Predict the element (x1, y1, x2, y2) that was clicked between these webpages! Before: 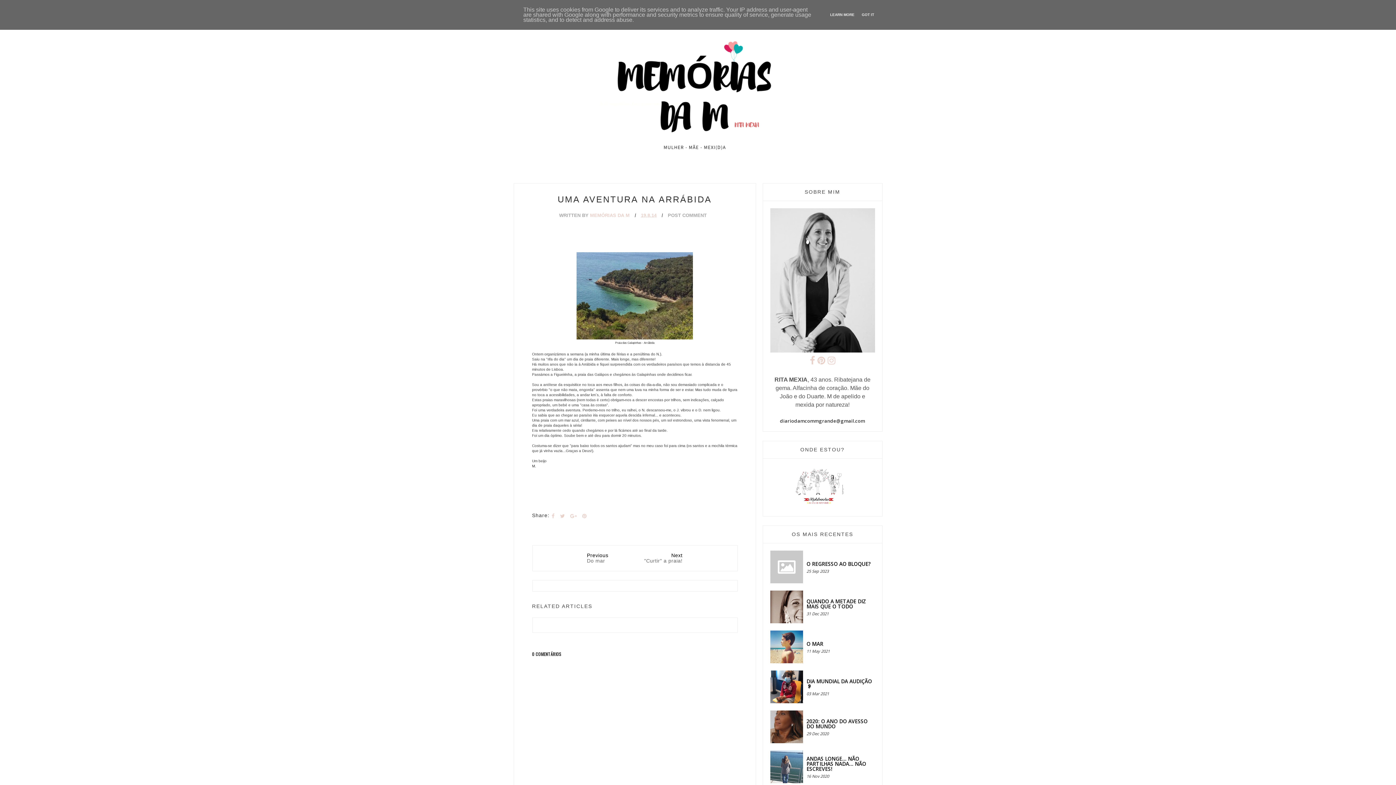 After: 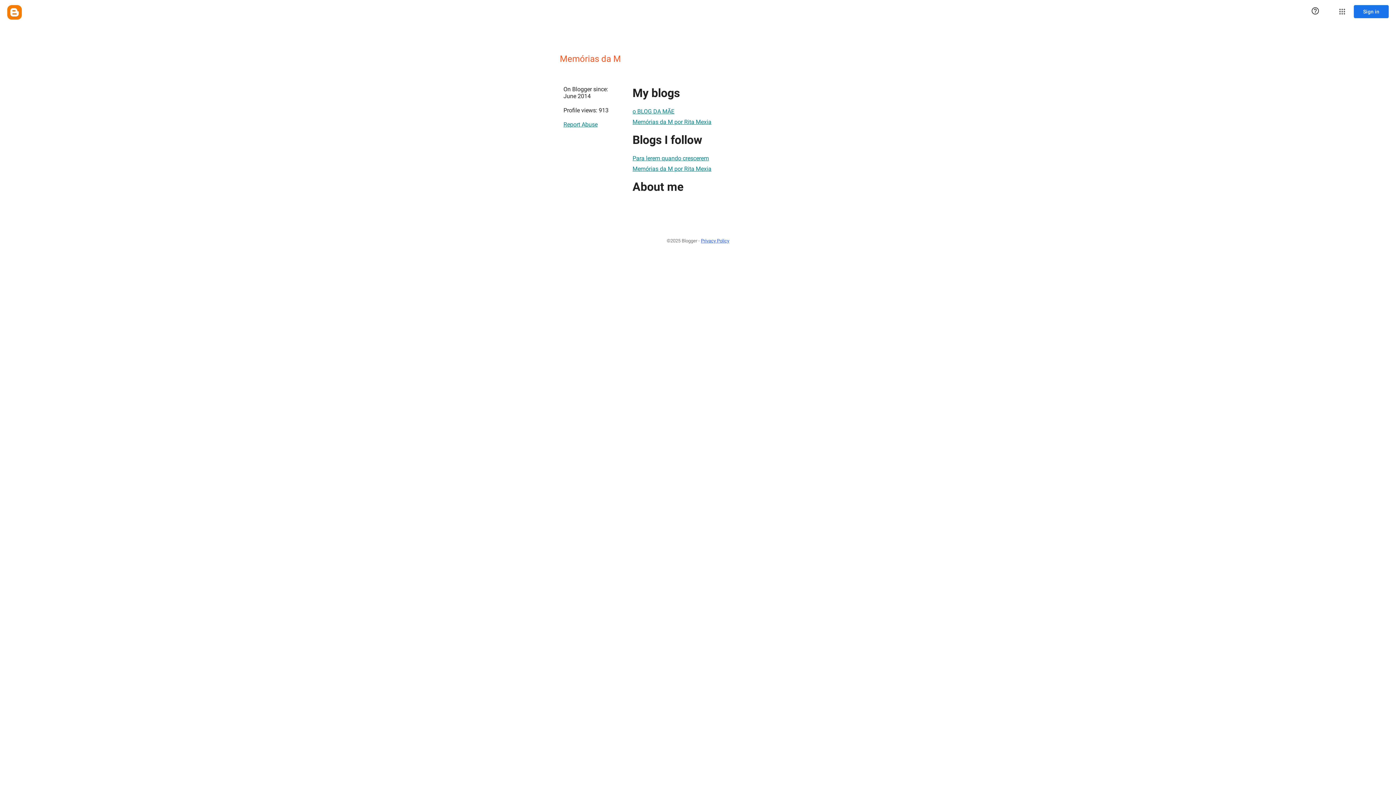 Action: bbox: (590, 212, 629, 218) label: MEMÓRIAS DA M